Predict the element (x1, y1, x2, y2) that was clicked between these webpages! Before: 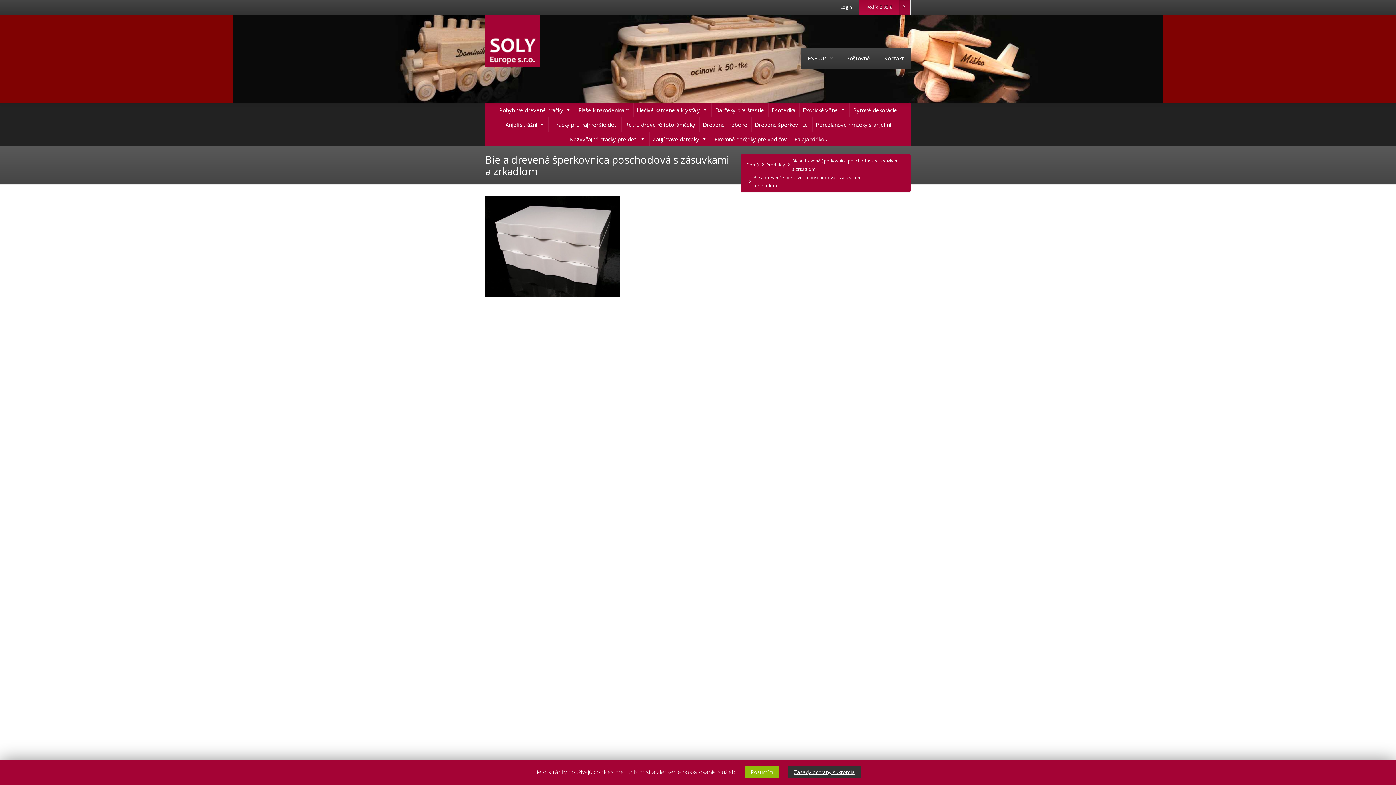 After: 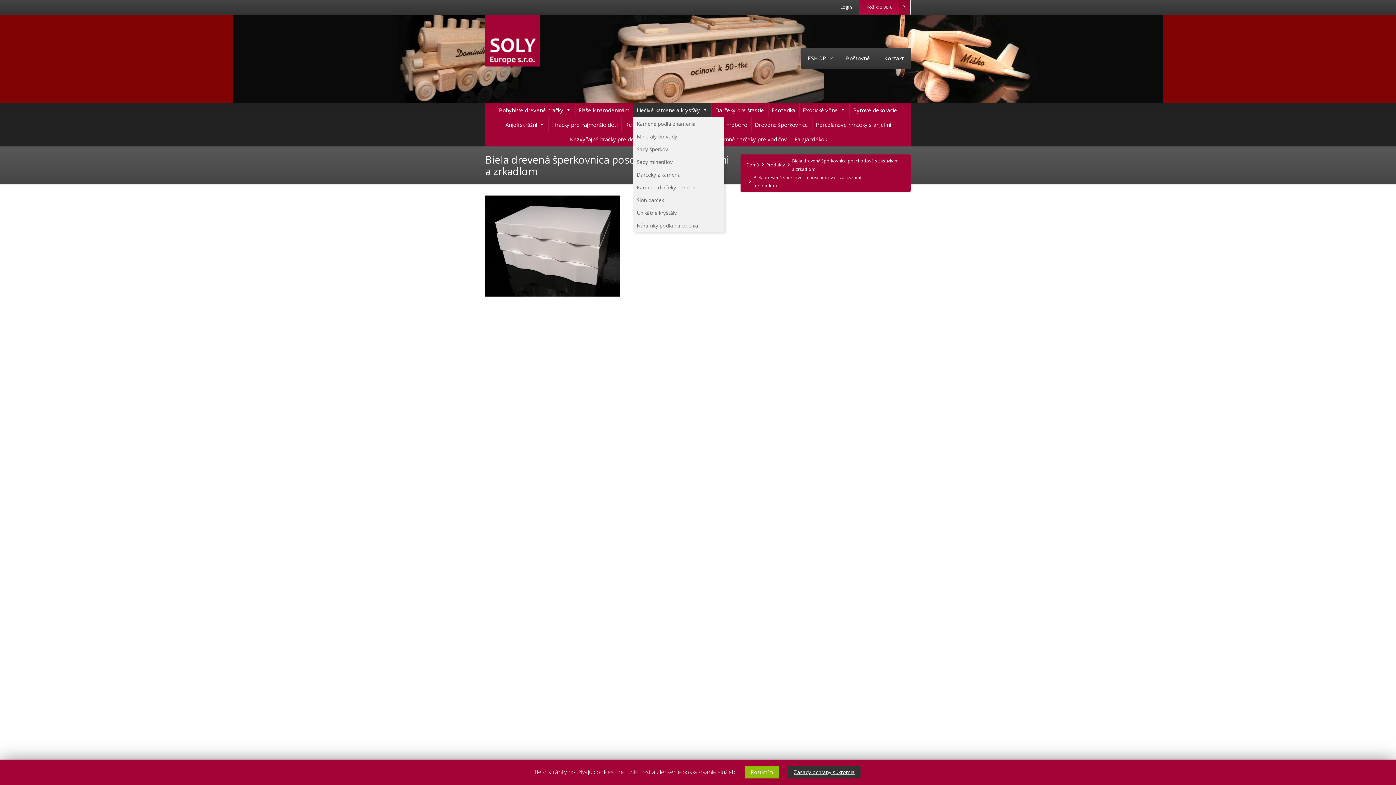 Action: label: Liečivé kamene a krysťály bbox: (633, 102, 711, 117)